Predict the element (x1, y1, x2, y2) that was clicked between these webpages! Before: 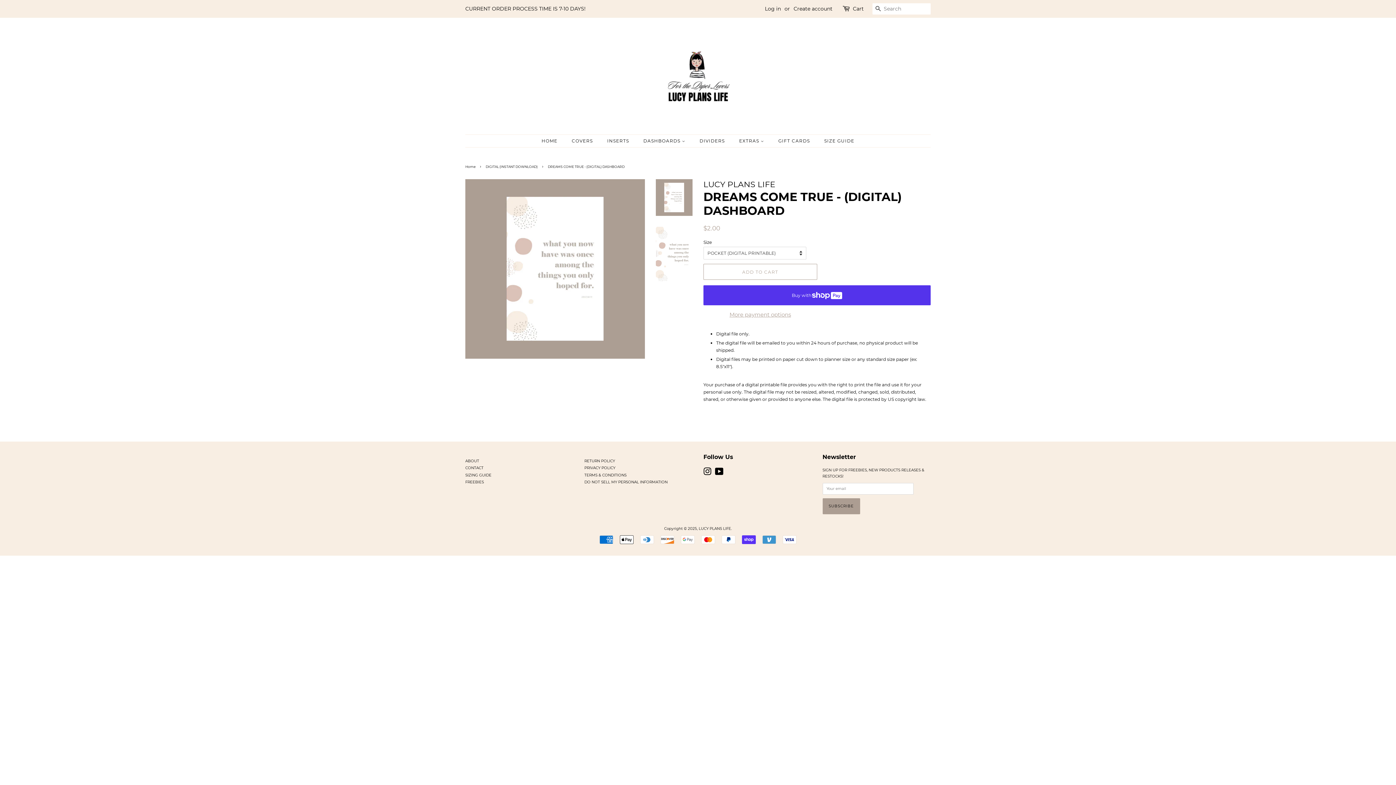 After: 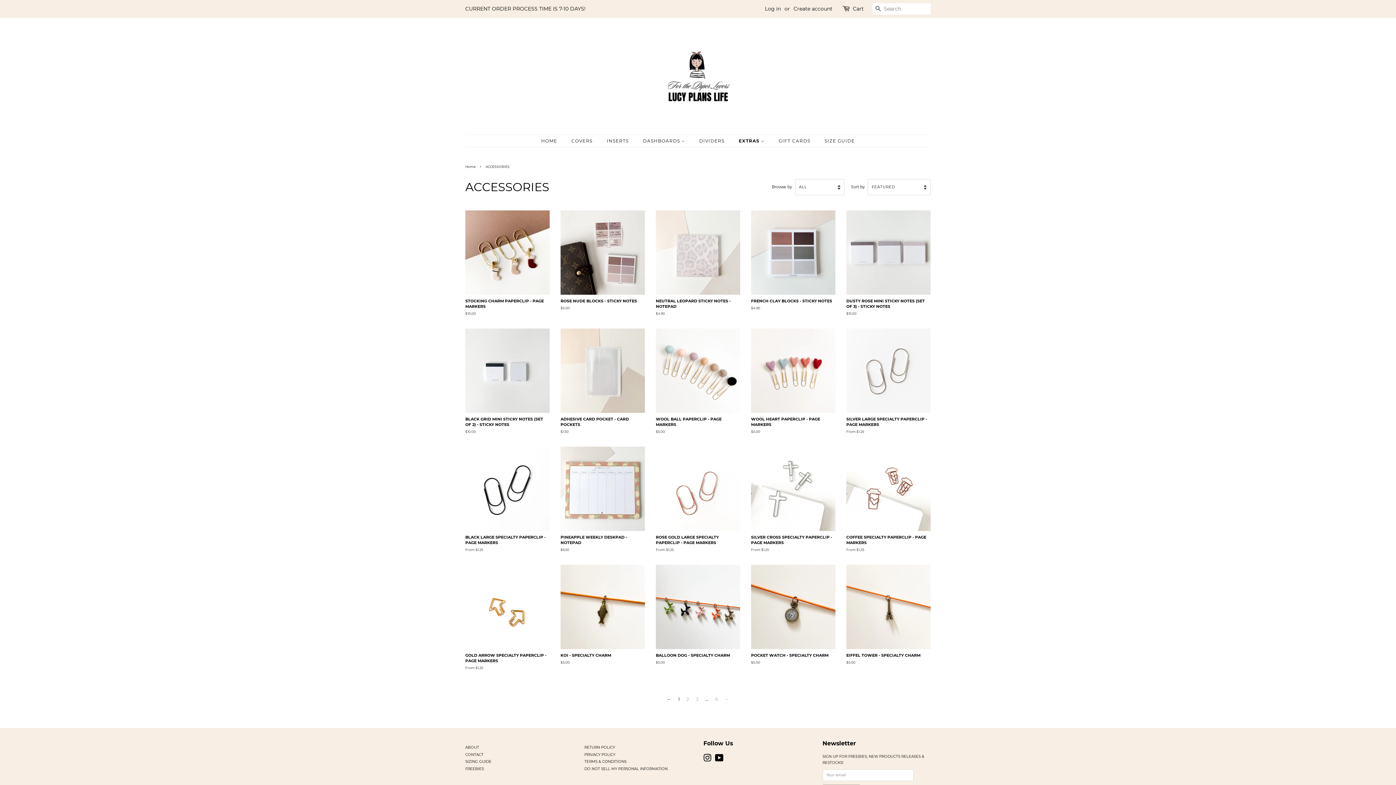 Action: label: EXTRAS  bbox: (733, 134, 771, 147)